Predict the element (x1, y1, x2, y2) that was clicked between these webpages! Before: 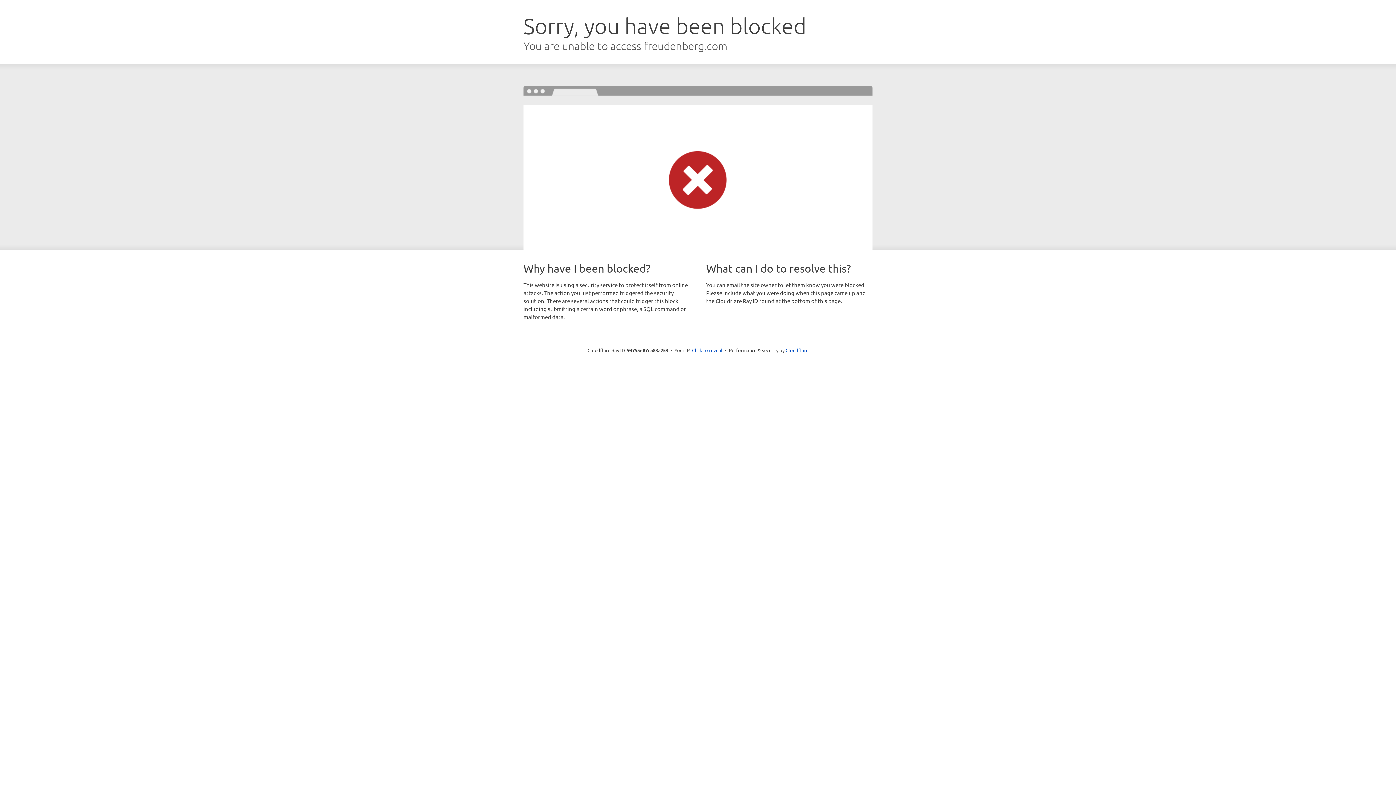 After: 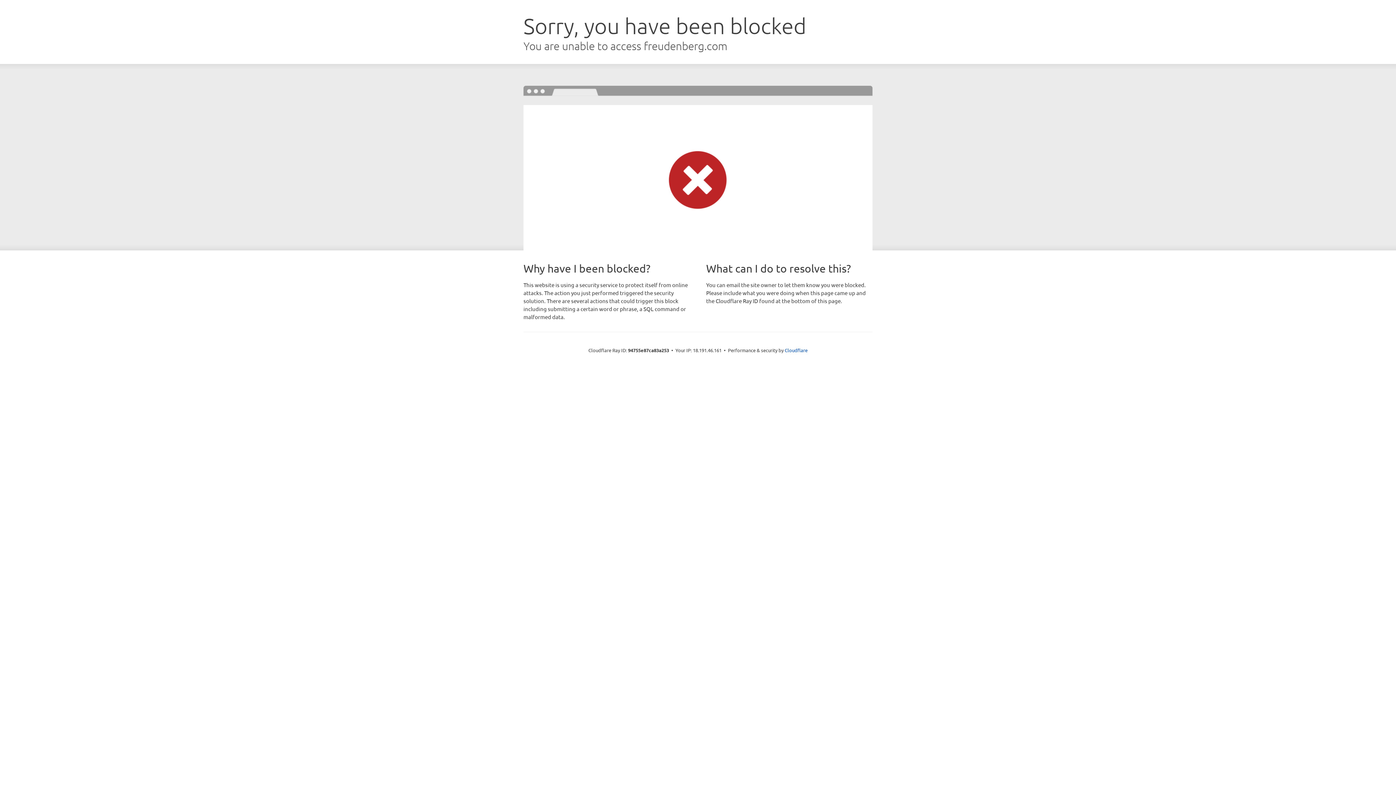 Action: label: Click to reveal bbox: (692, 346, 722, 353)